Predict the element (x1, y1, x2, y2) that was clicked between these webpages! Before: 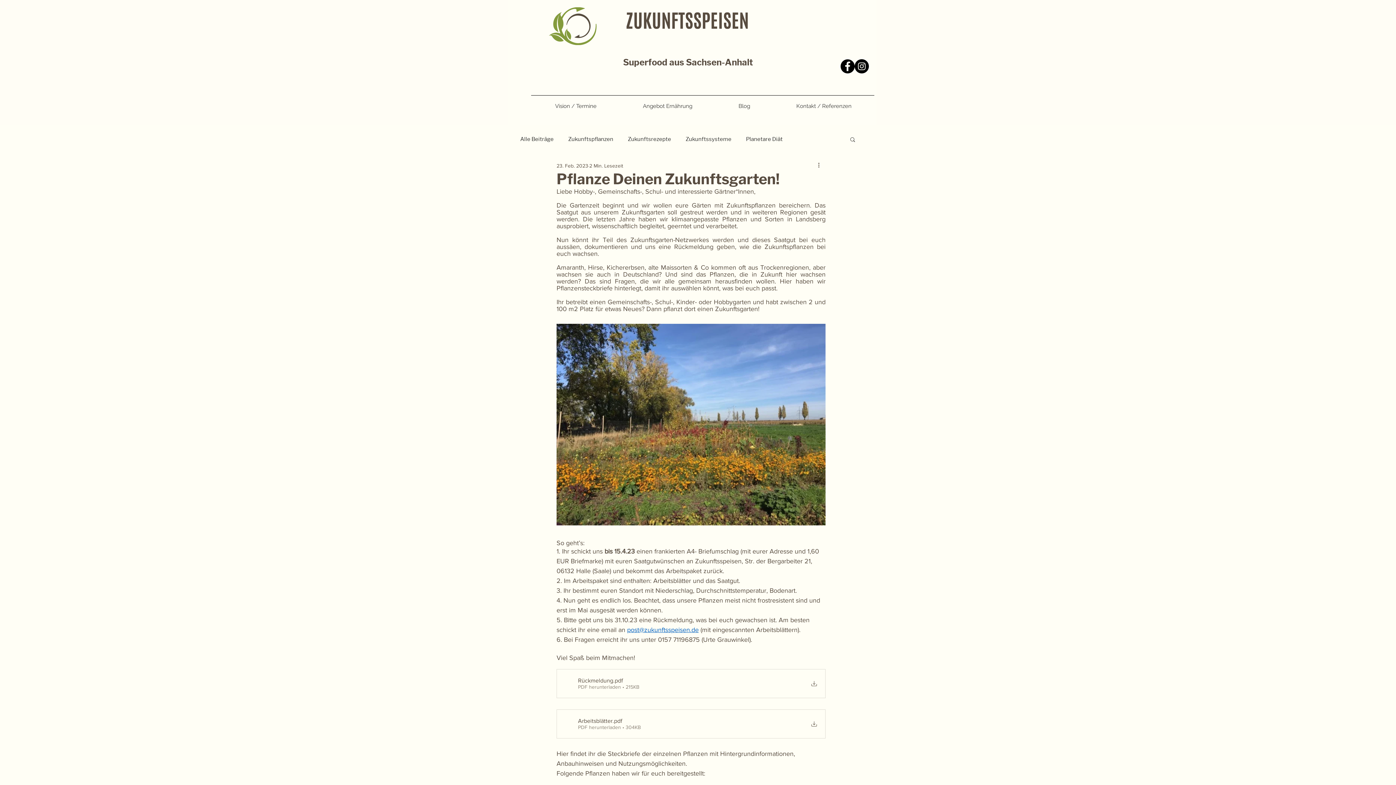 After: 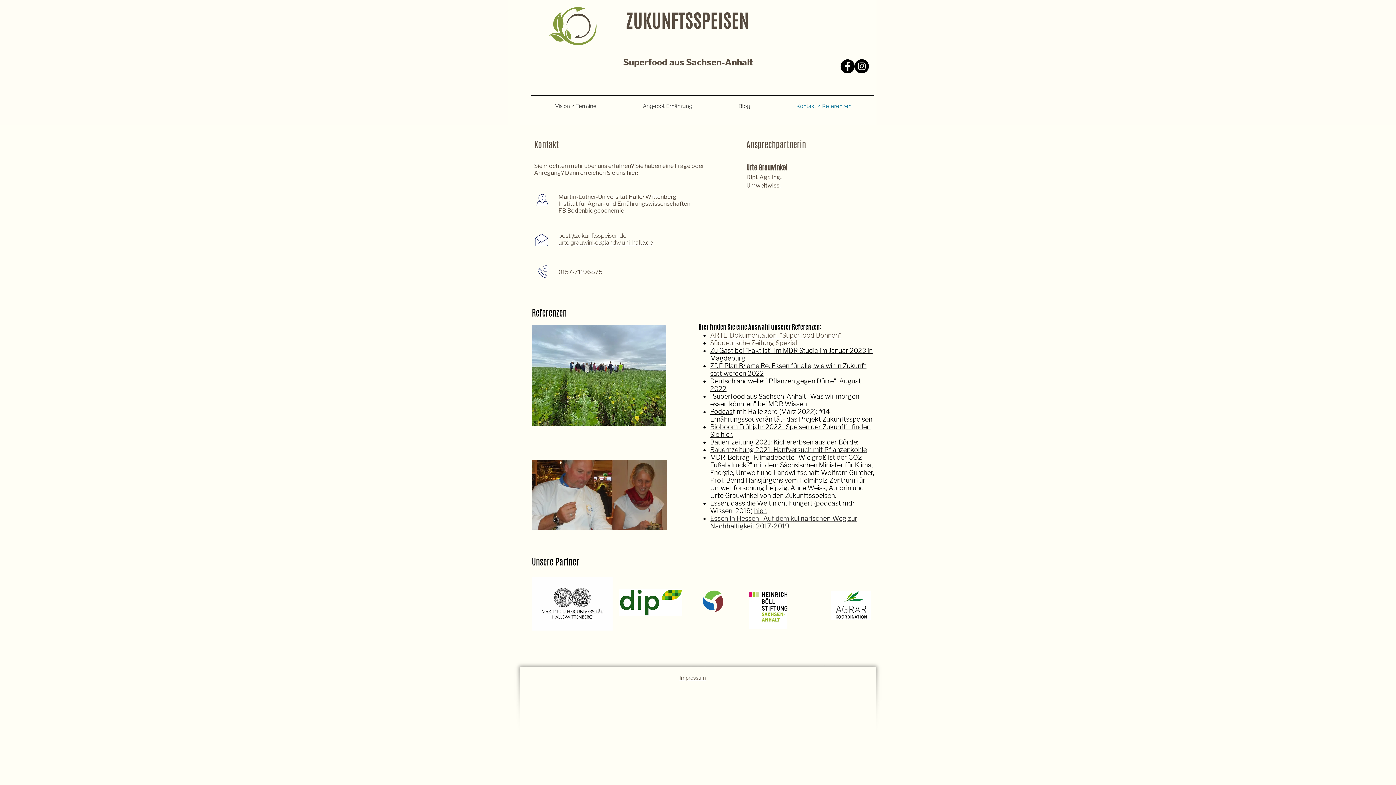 Action: bbox: (773, 100, 874, 112) label: Kontakt / Referenzen